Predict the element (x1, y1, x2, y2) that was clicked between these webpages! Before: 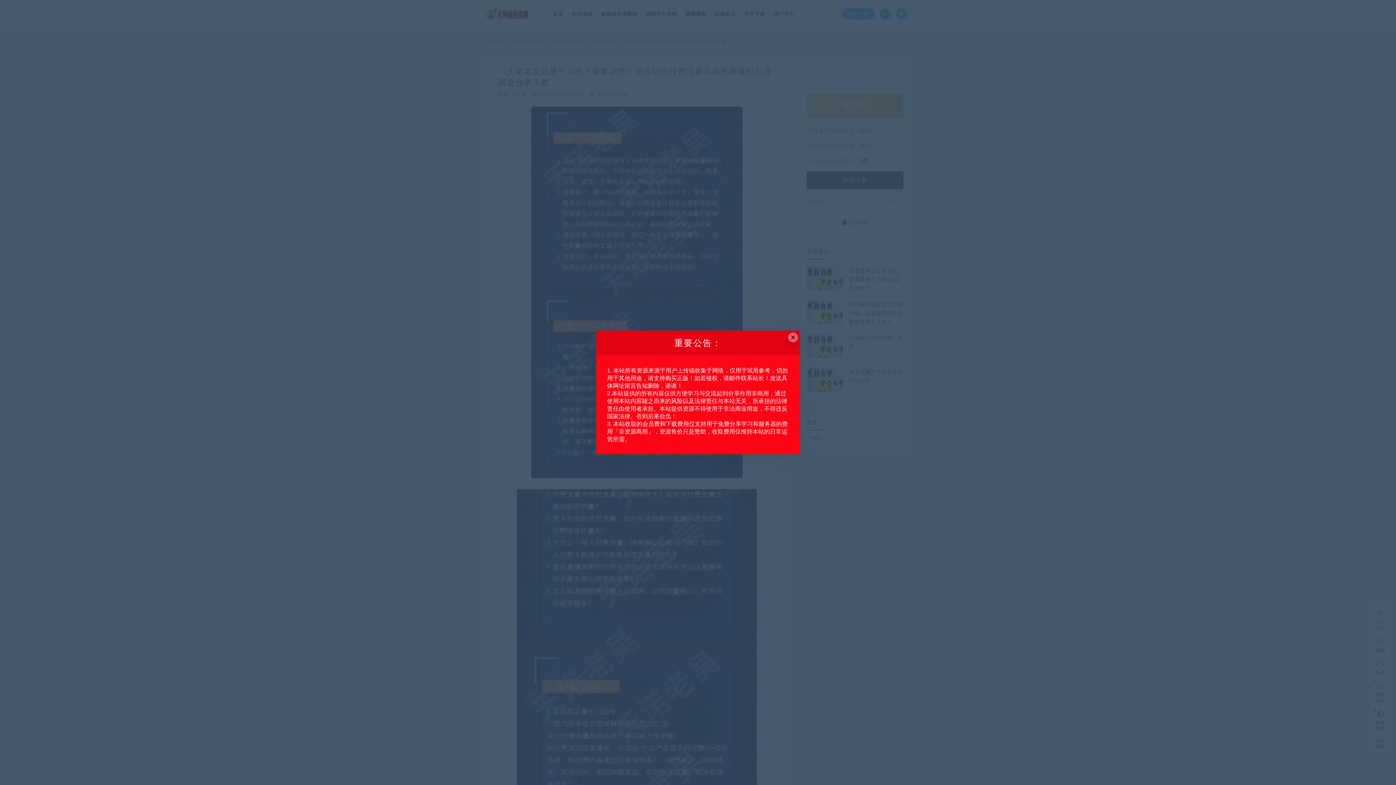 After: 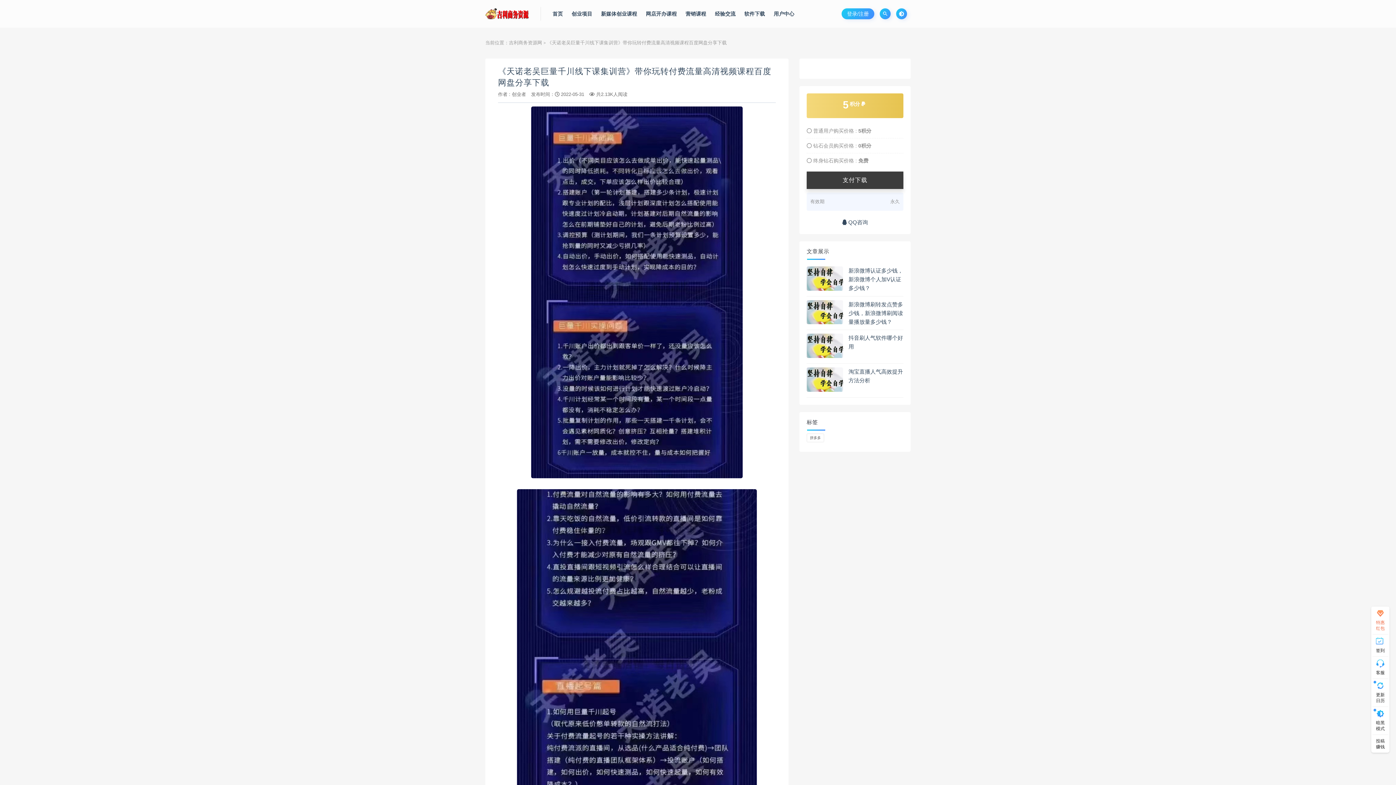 Action: label: Close this dialog bbox: (788, 332, 798, 342)